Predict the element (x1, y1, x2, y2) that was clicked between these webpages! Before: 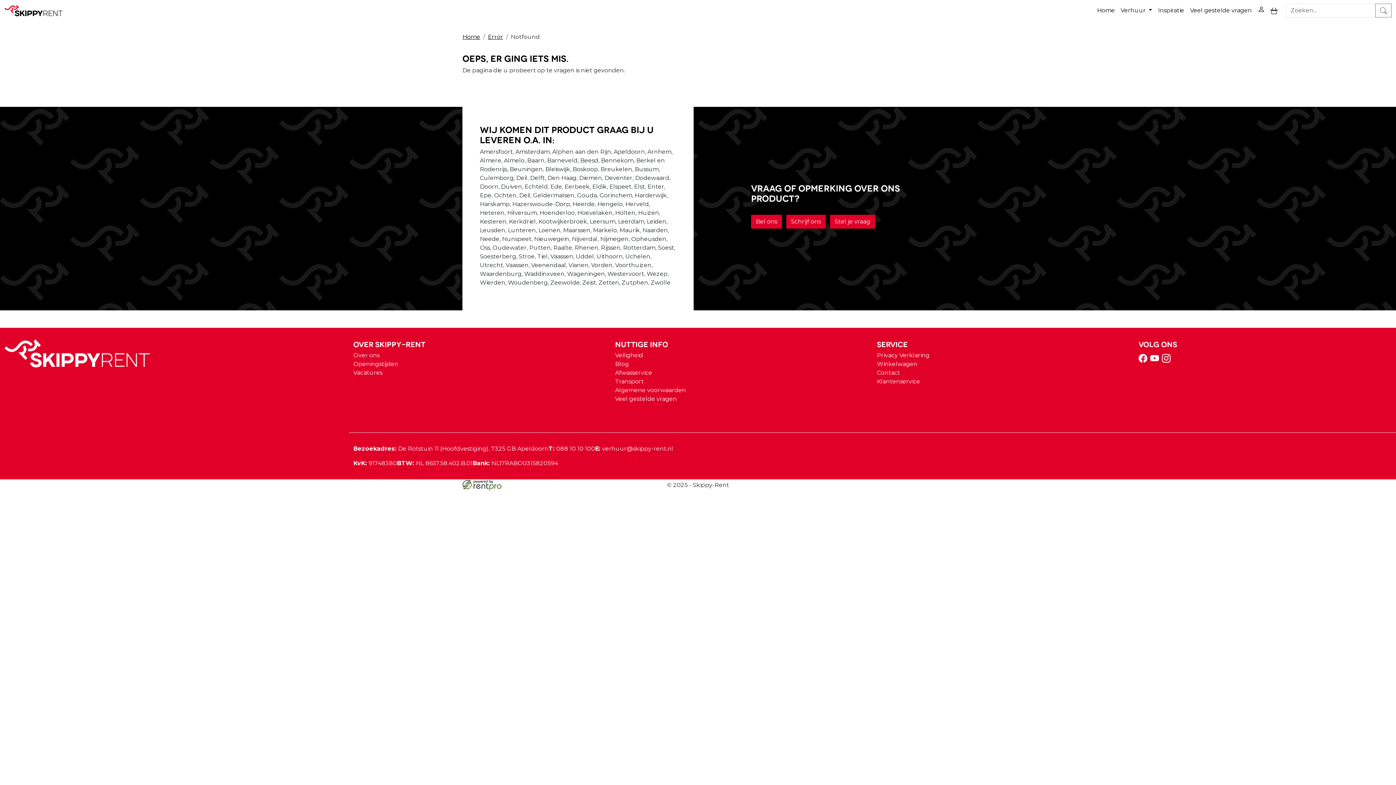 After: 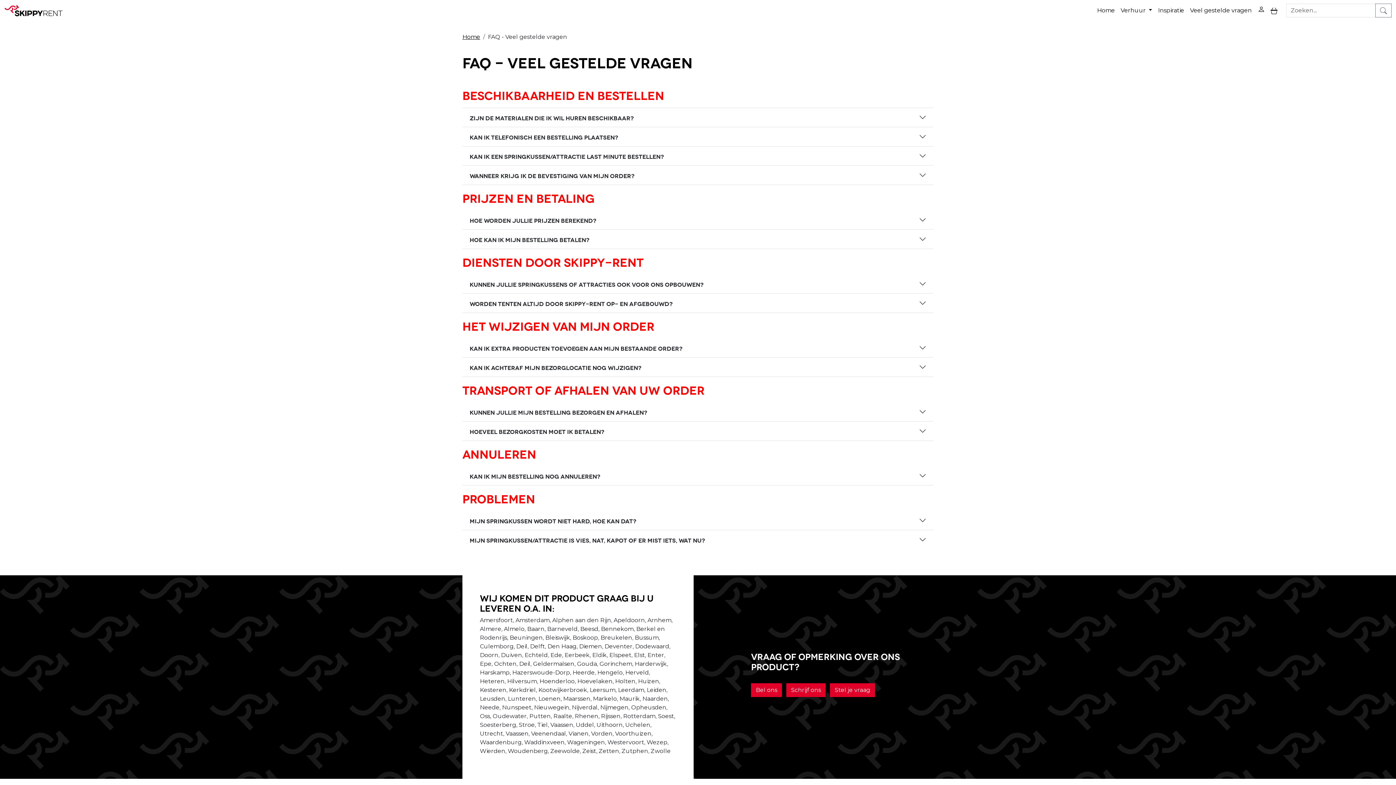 Action: label: Veel gestelde vragen bbox: (1187, 3, 1255, 17)